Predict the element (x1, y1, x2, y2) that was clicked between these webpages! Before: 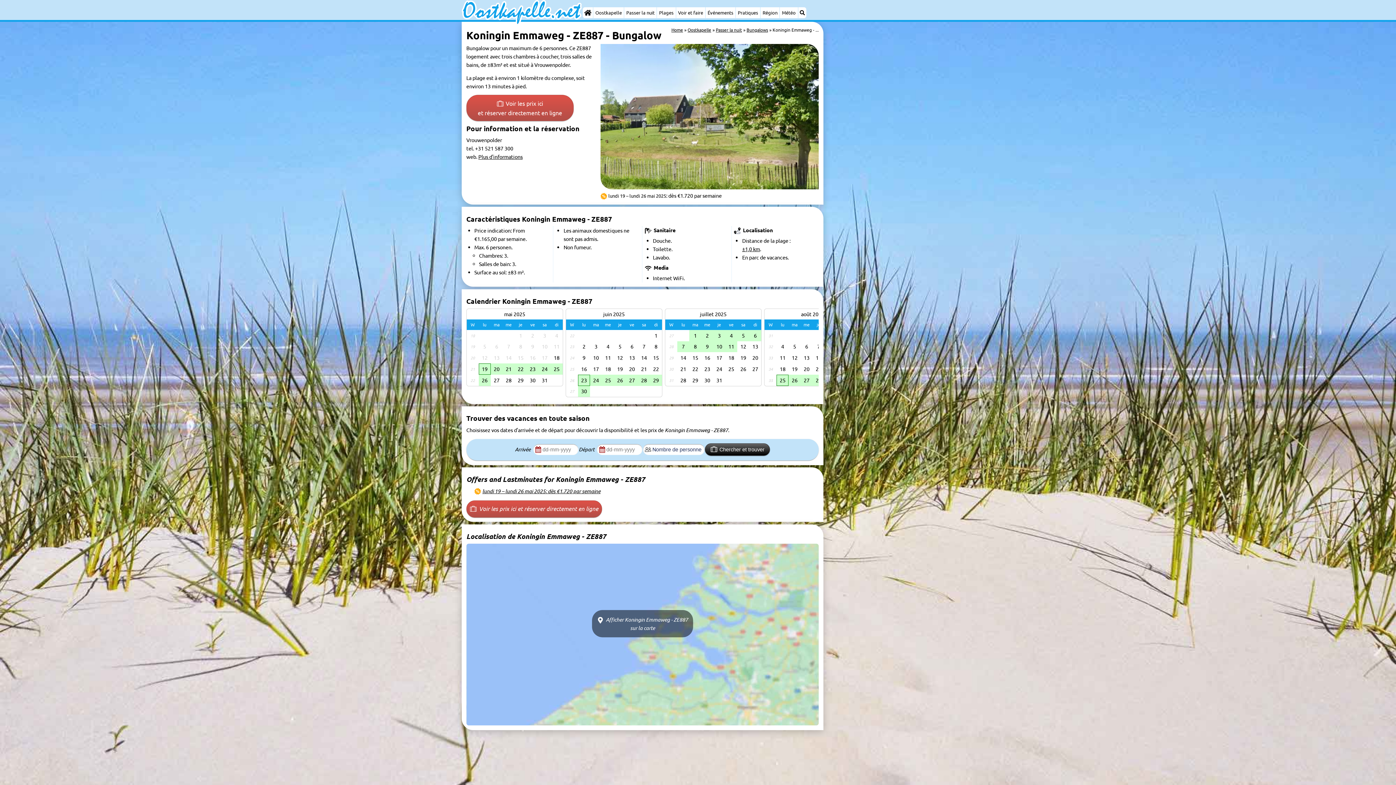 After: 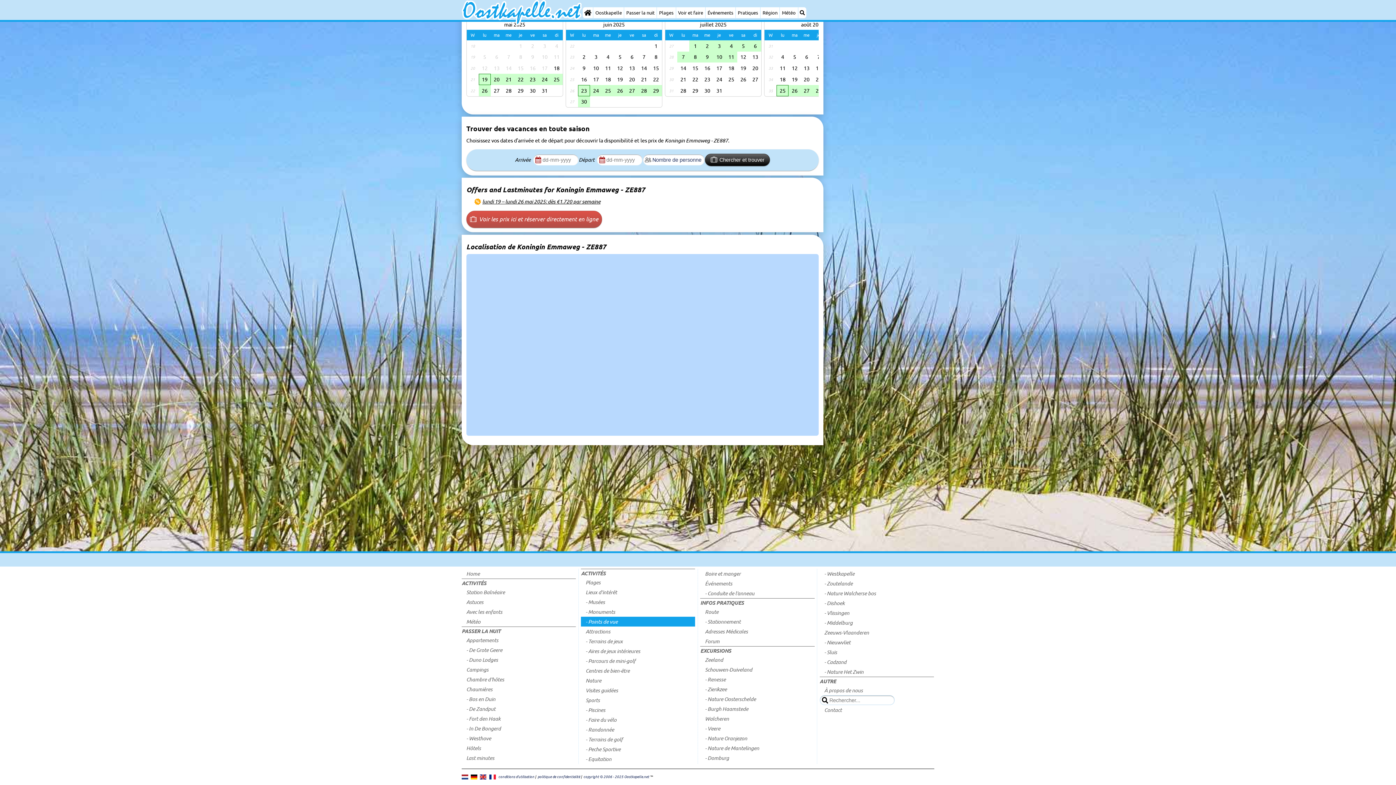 Action: bbox: (592, 610, 693, 637) label:  Afficher Koningin Emmaweg - ZE887
sur la carte